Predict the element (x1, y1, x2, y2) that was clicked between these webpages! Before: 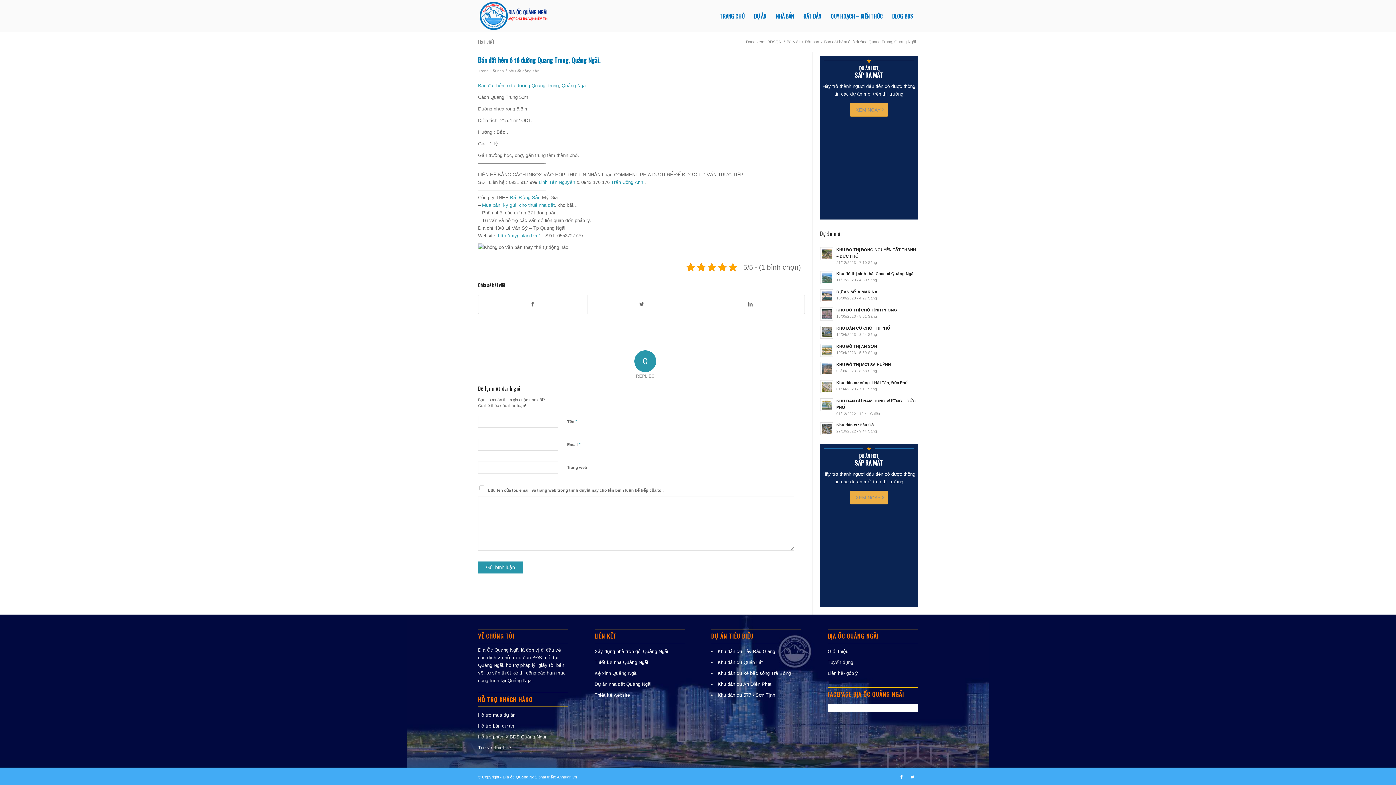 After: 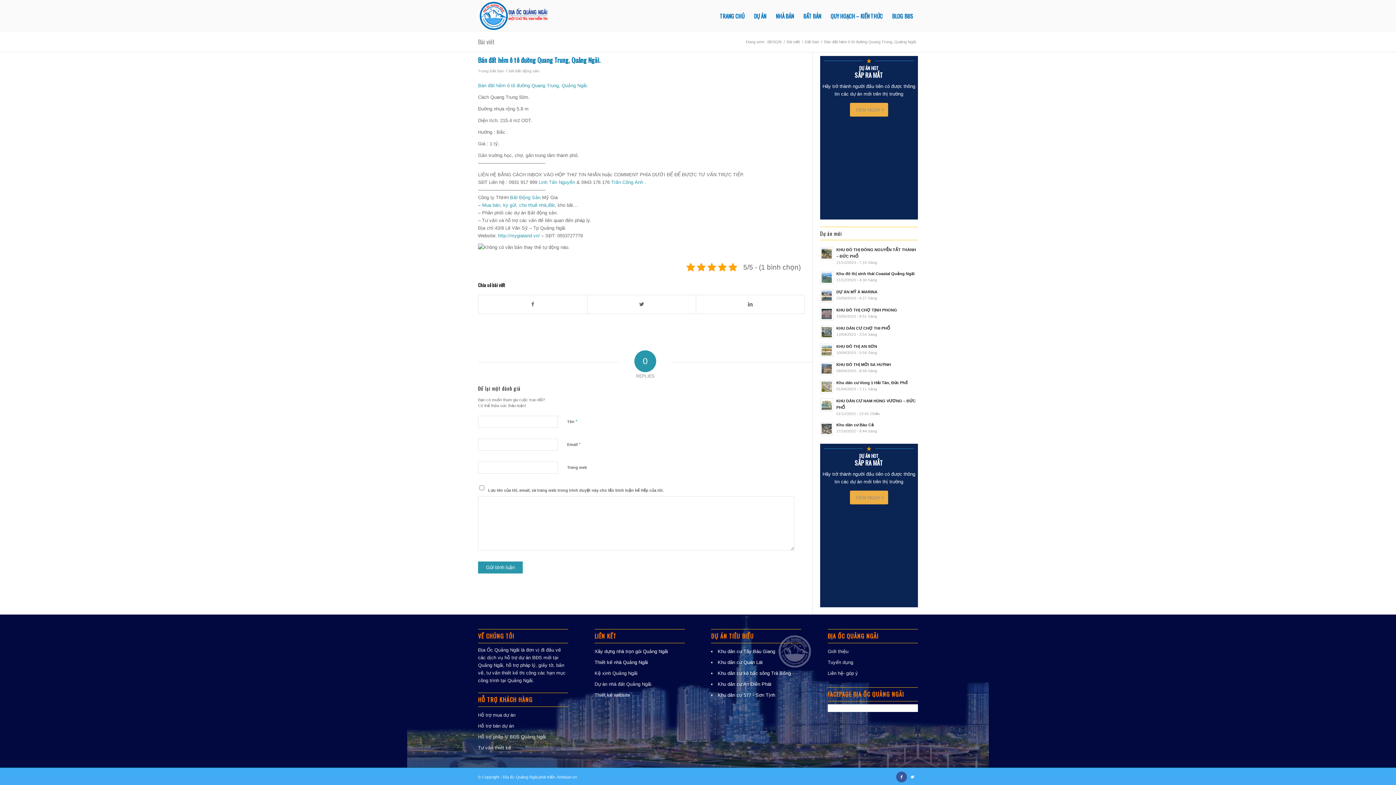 Action: label: Link to Facebook bbox: (896, 772, 907, 782)